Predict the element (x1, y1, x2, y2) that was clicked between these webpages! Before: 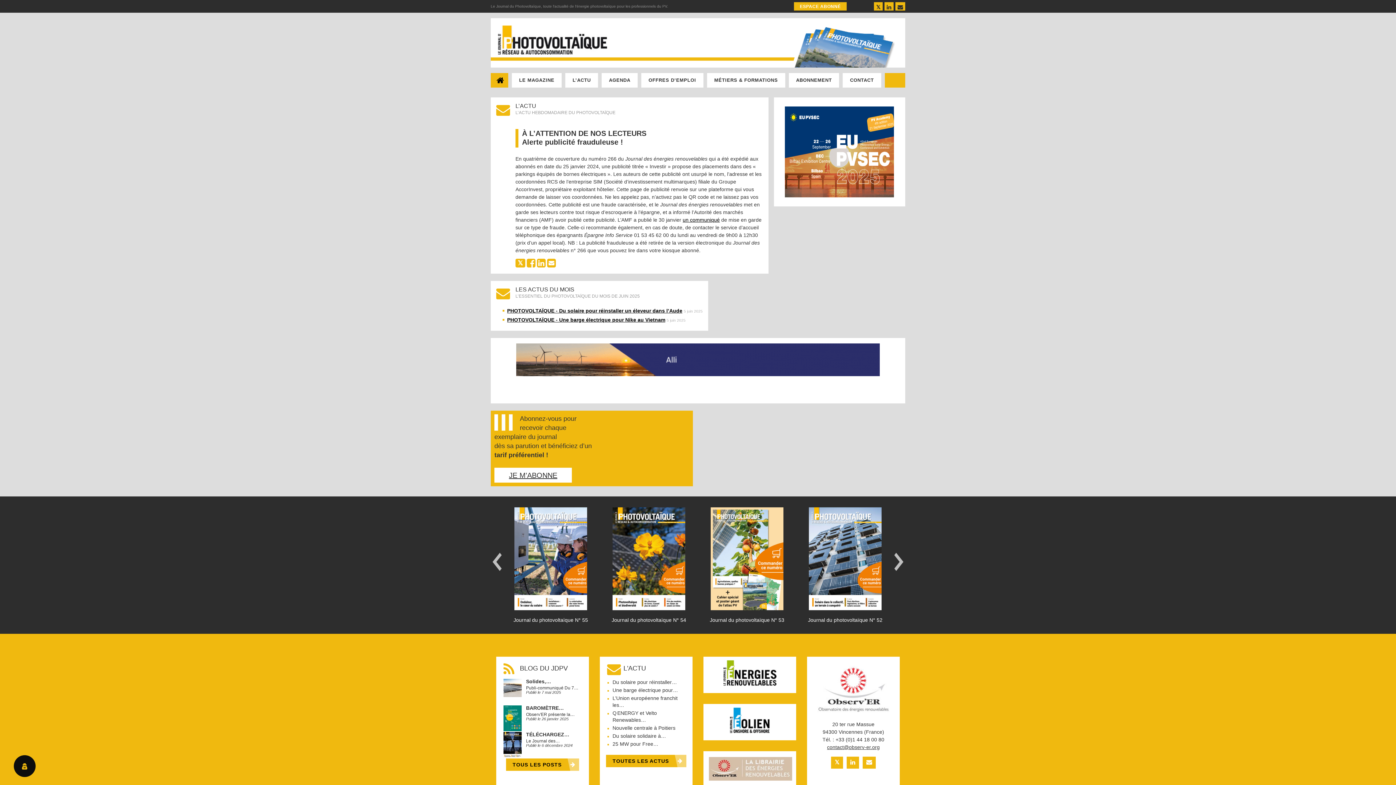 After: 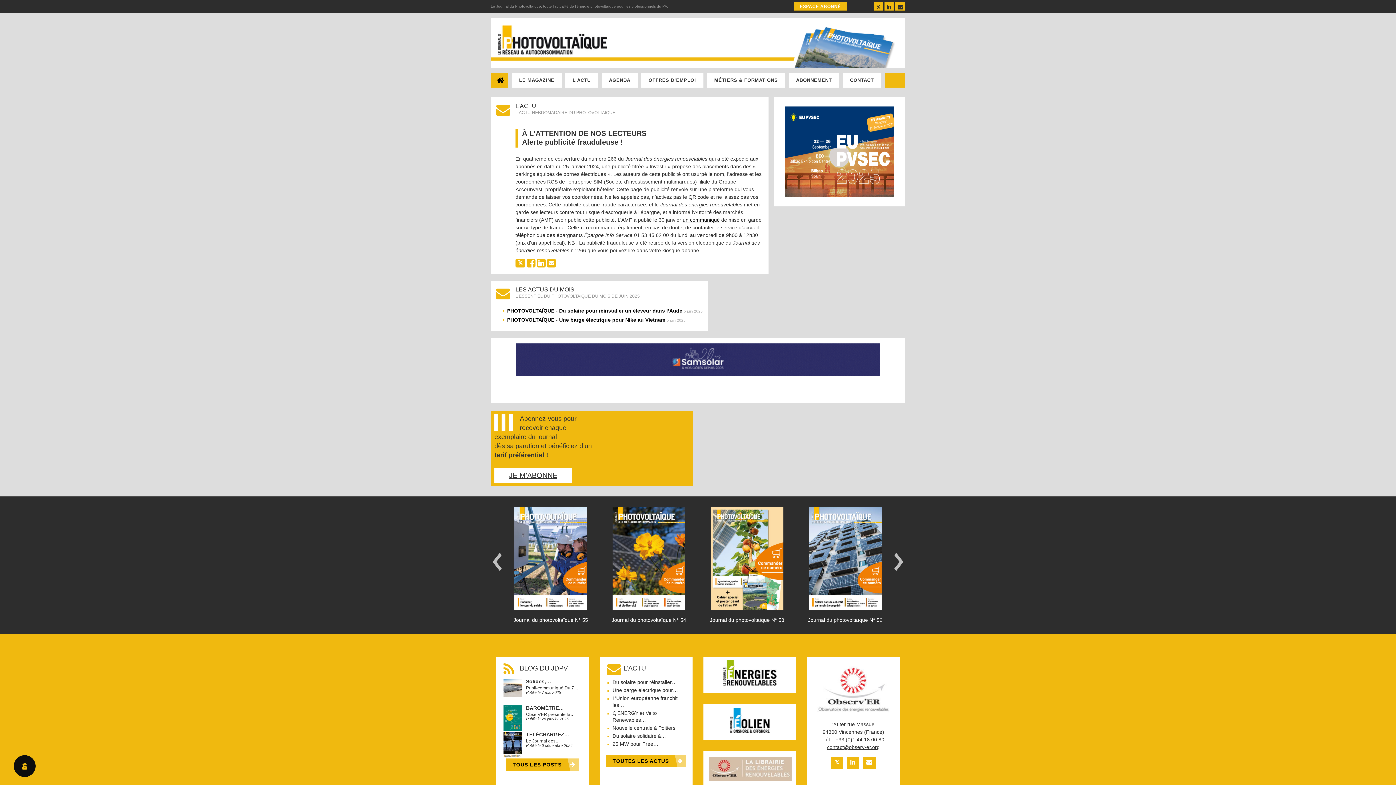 Action: bbox: (709, 755, 790, 781)